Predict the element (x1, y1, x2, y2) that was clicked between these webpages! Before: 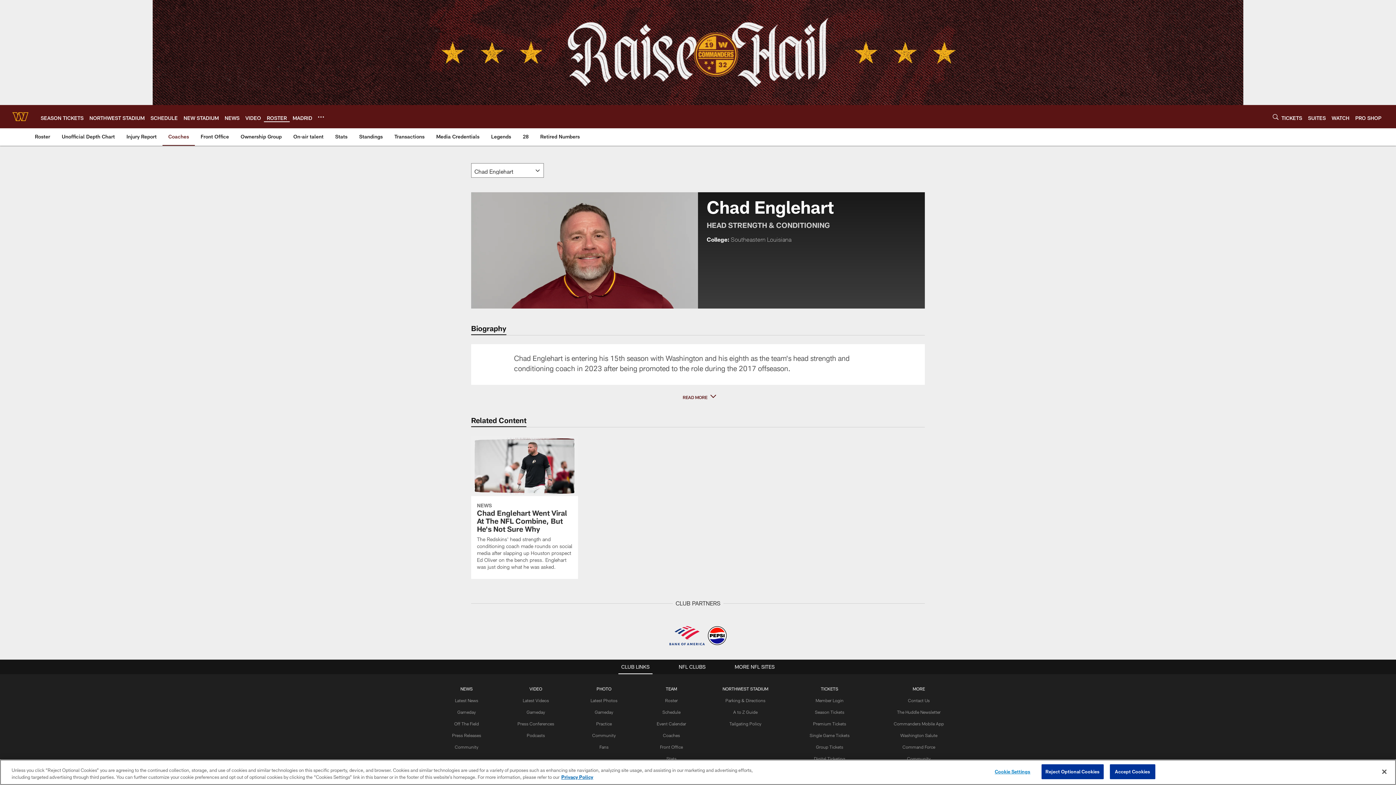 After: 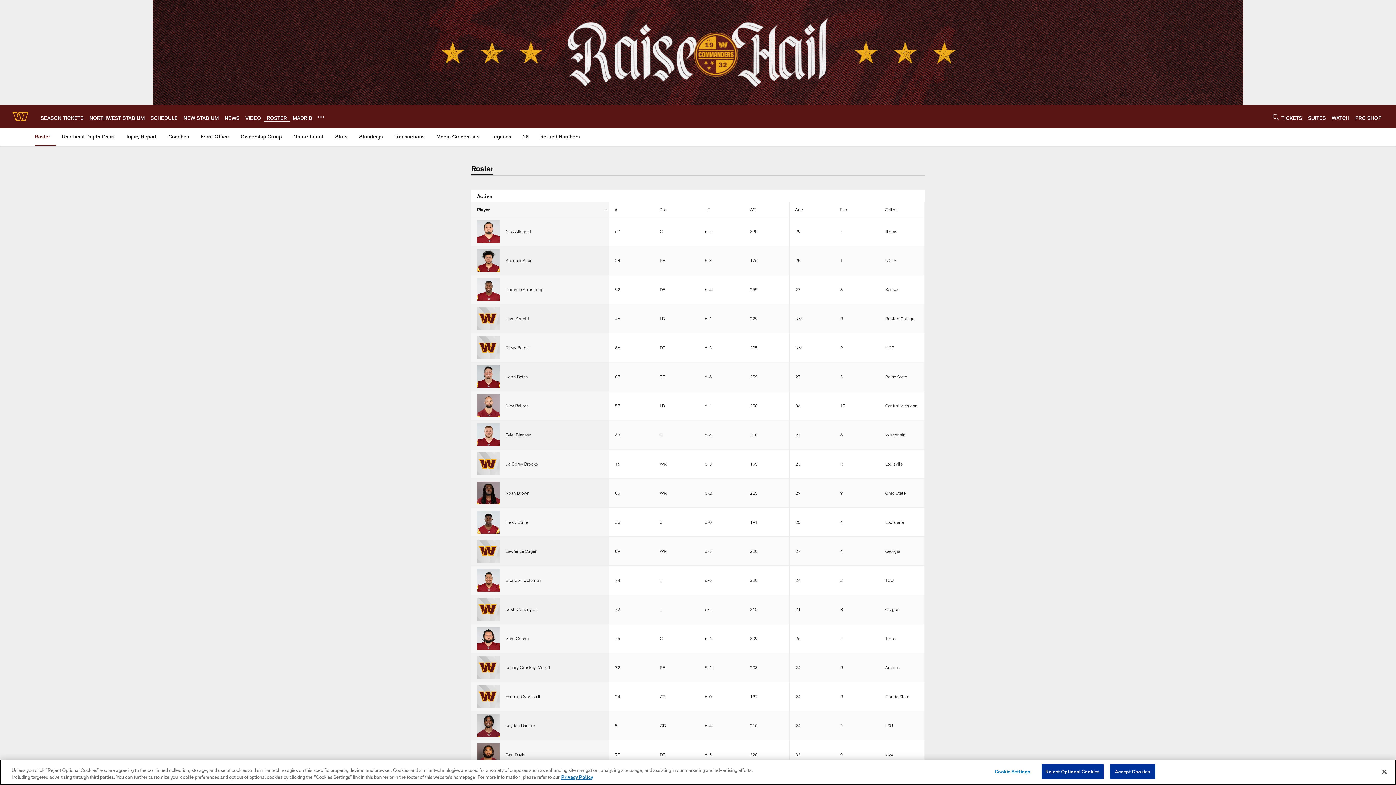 Action: label: ROSTER bbox: (266, 114, 286, 120)